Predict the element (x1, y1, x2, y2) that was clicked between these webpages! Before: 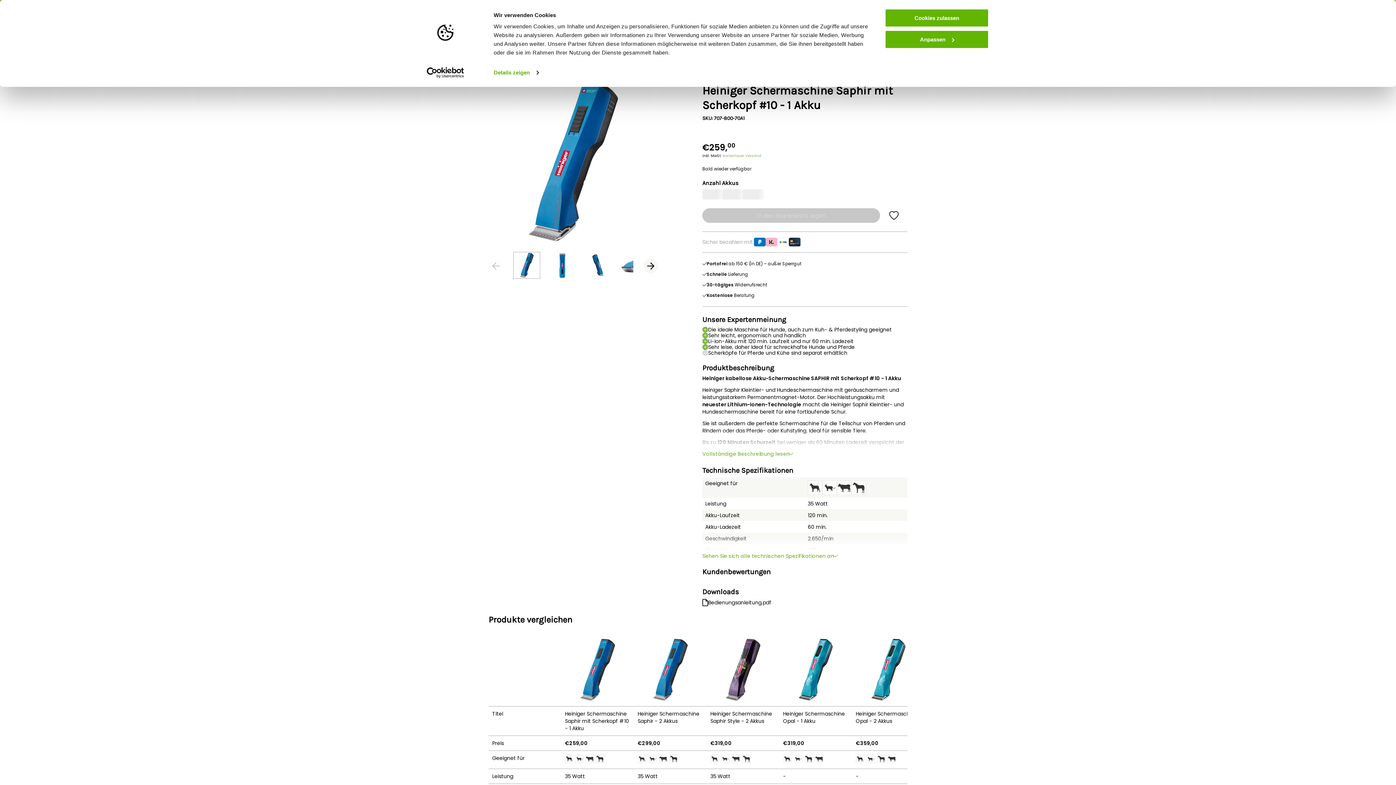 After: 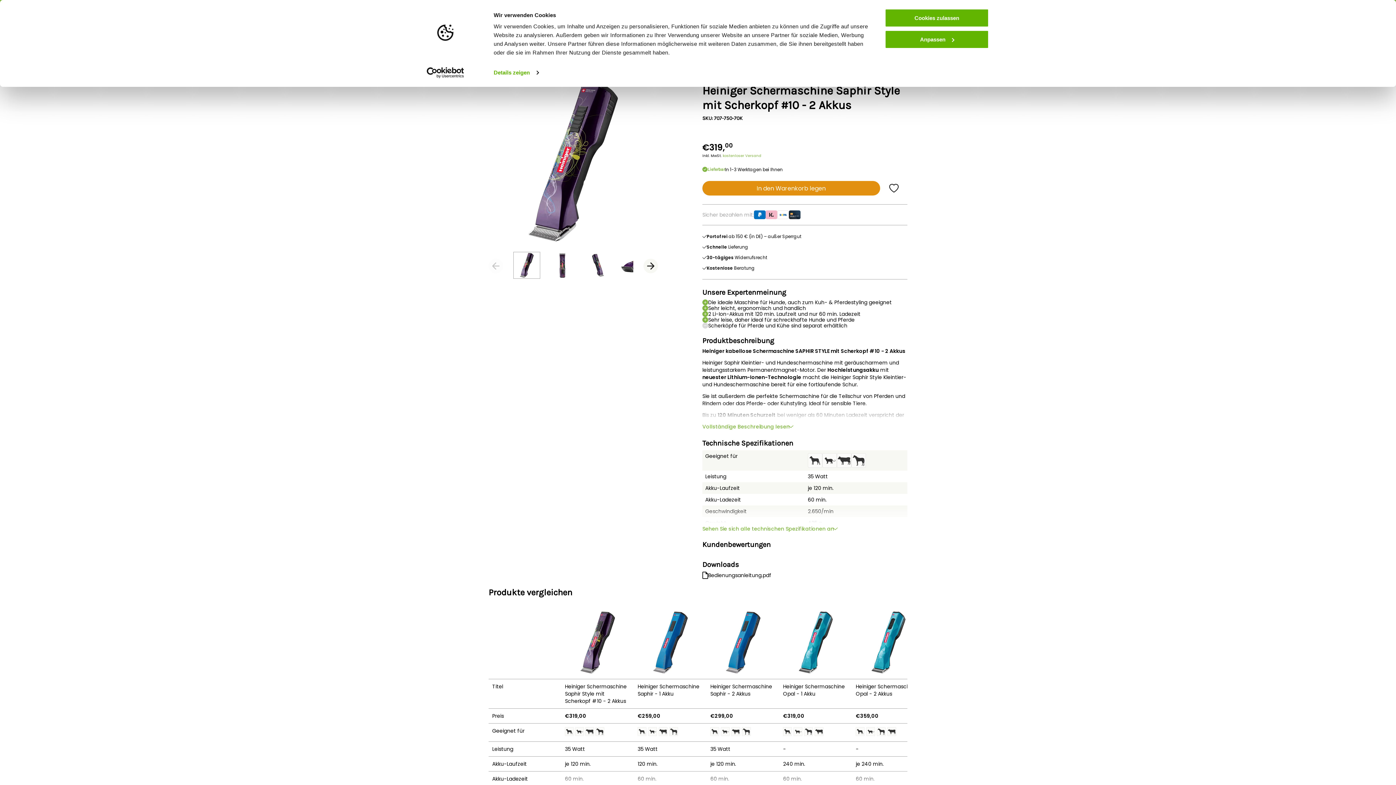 Action: bbox: (710, 695, 776, 702)